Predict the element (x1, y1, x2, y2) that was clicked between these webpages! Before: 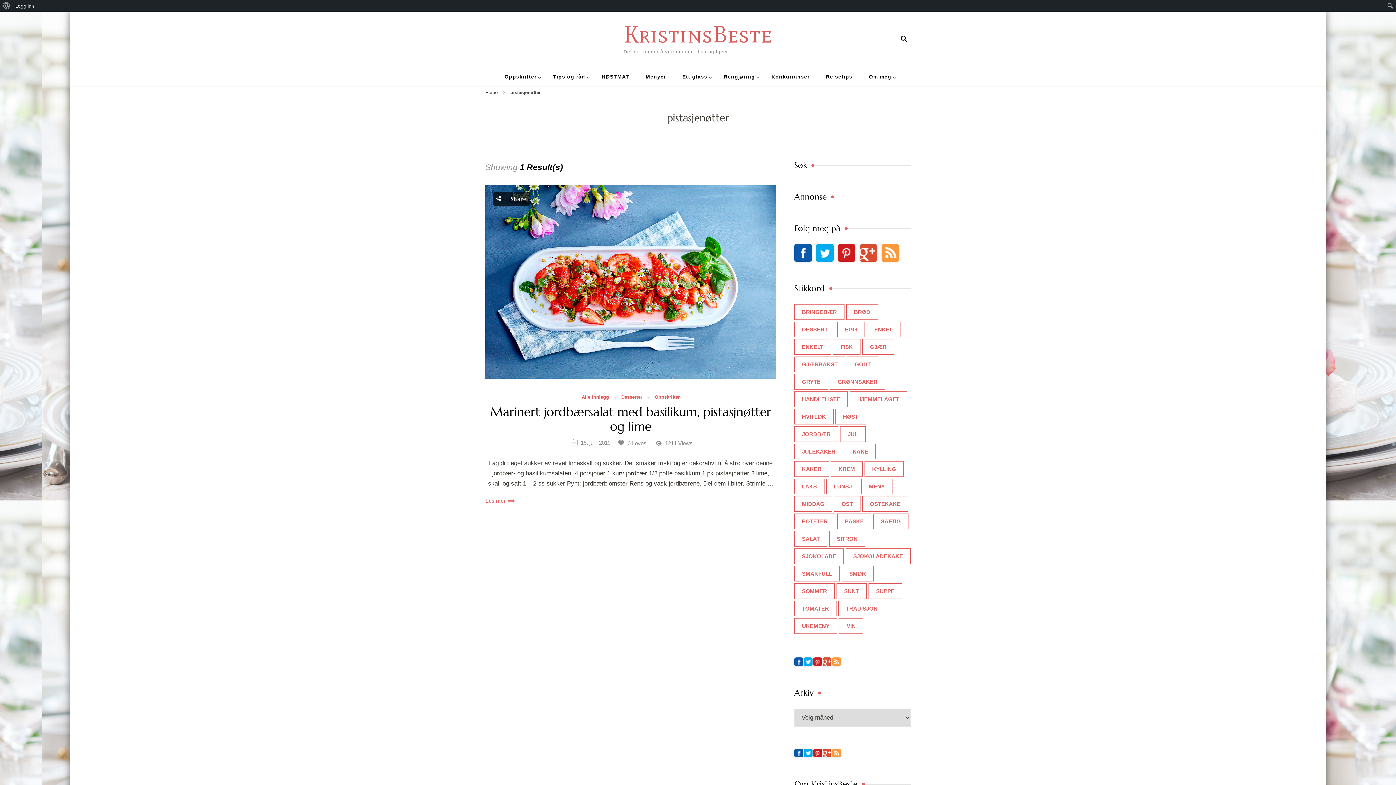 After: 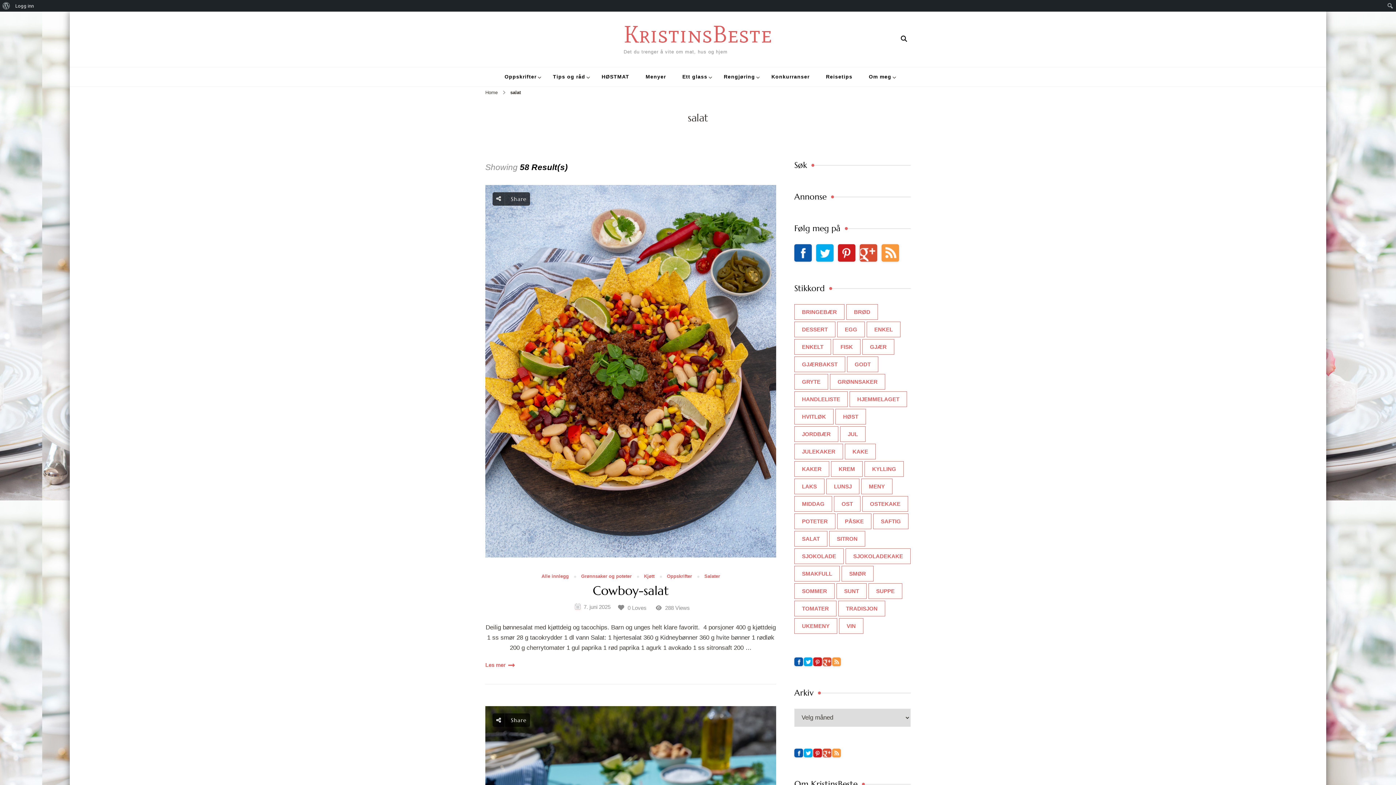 Action: bbox: (794, 531, 827, 546) label: salat (58 elementer)